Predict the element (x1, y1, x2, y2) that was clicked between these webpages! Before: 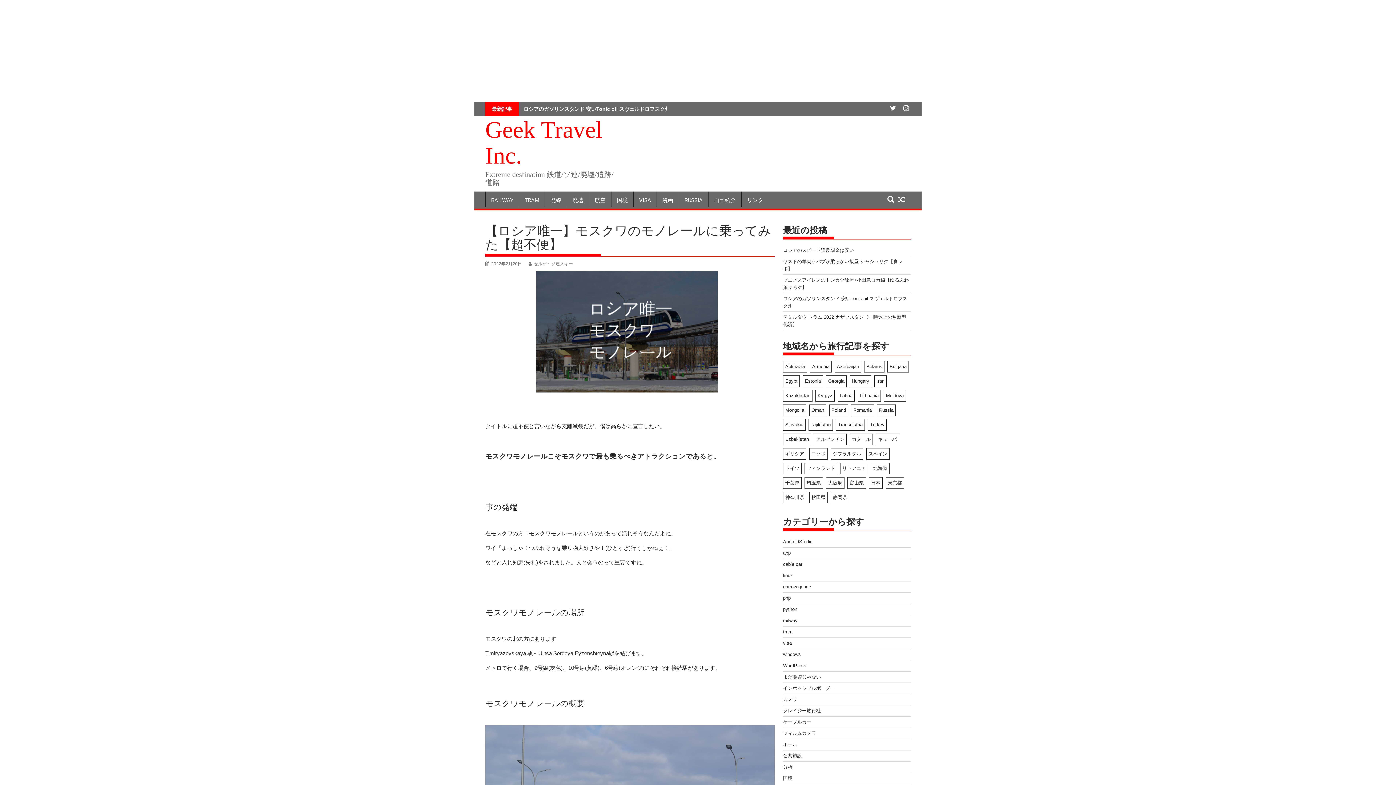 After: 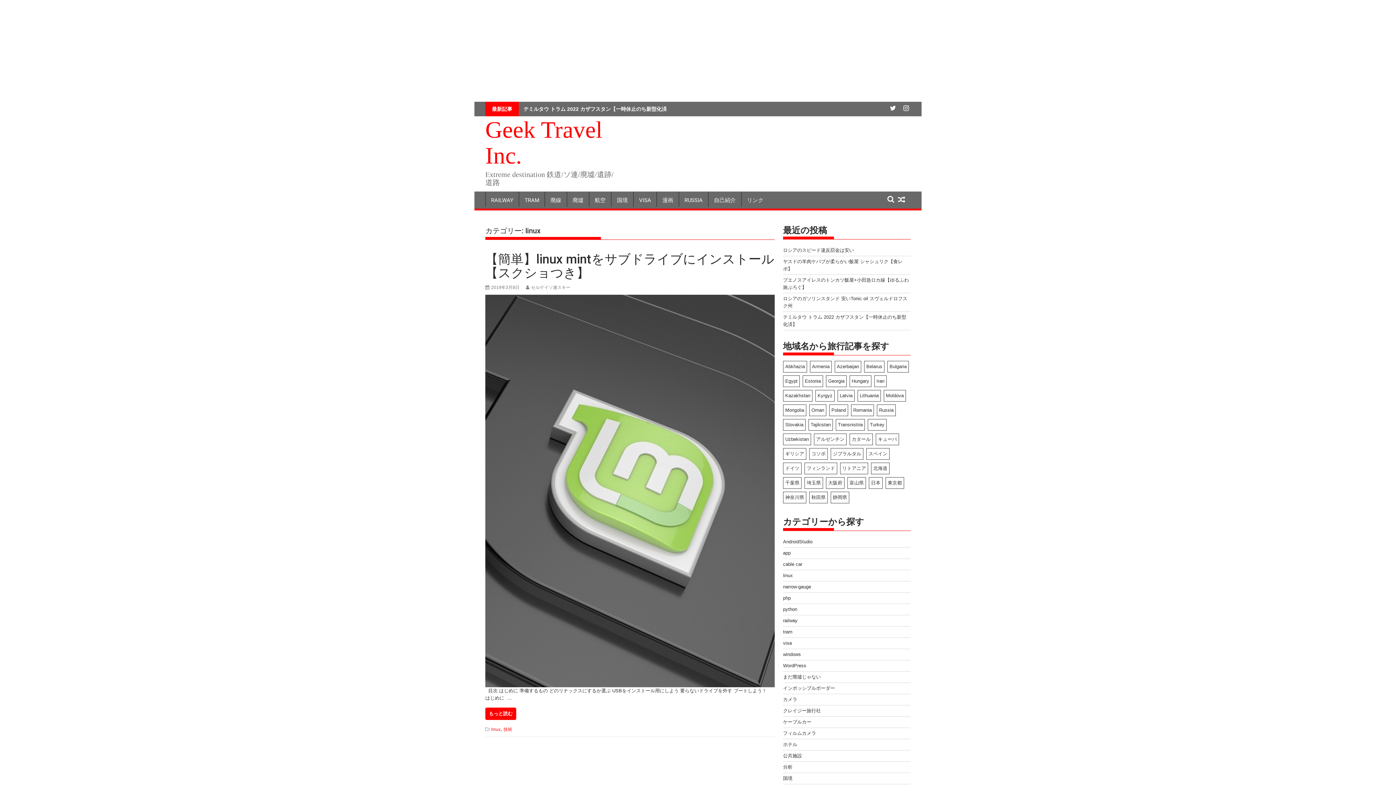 Action: bbox: (783, 573, 793, 578) label: linux